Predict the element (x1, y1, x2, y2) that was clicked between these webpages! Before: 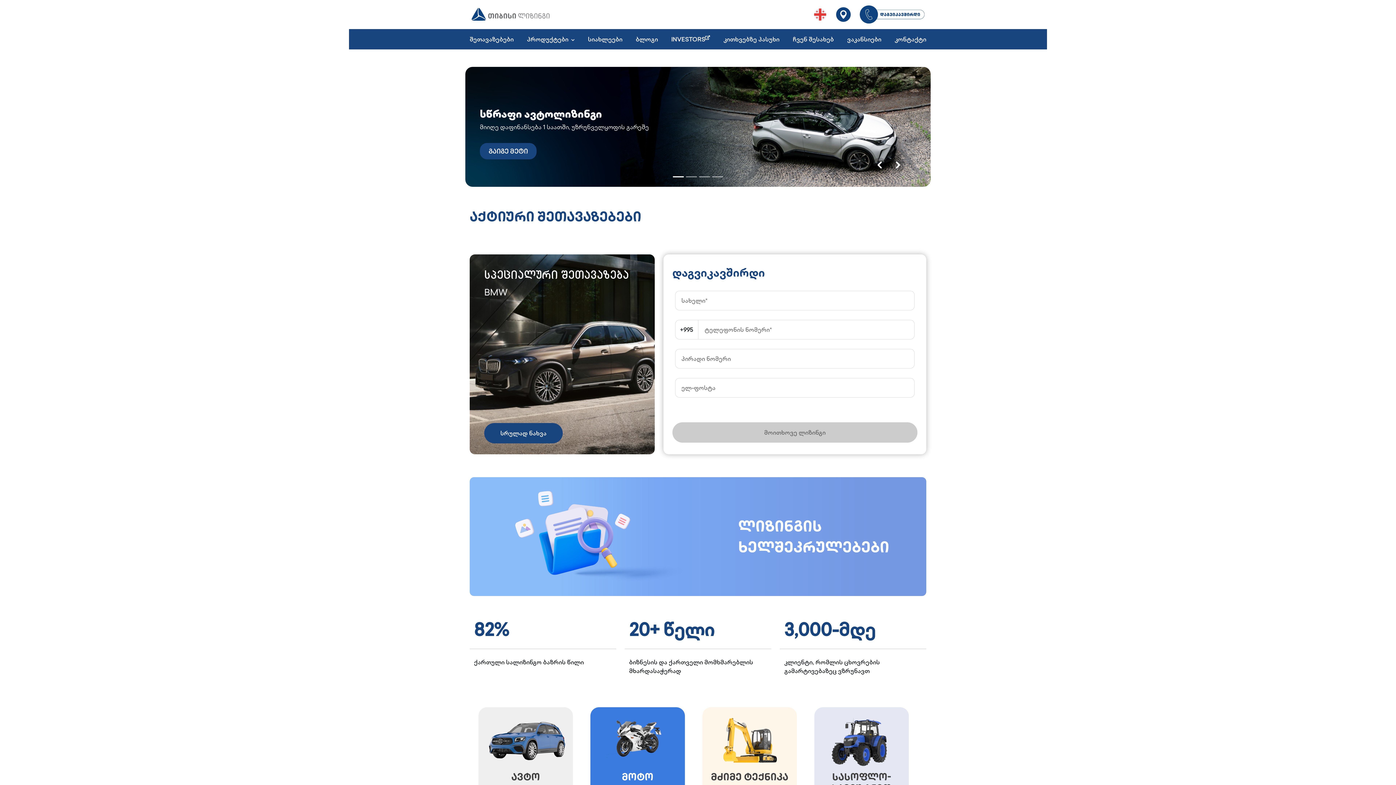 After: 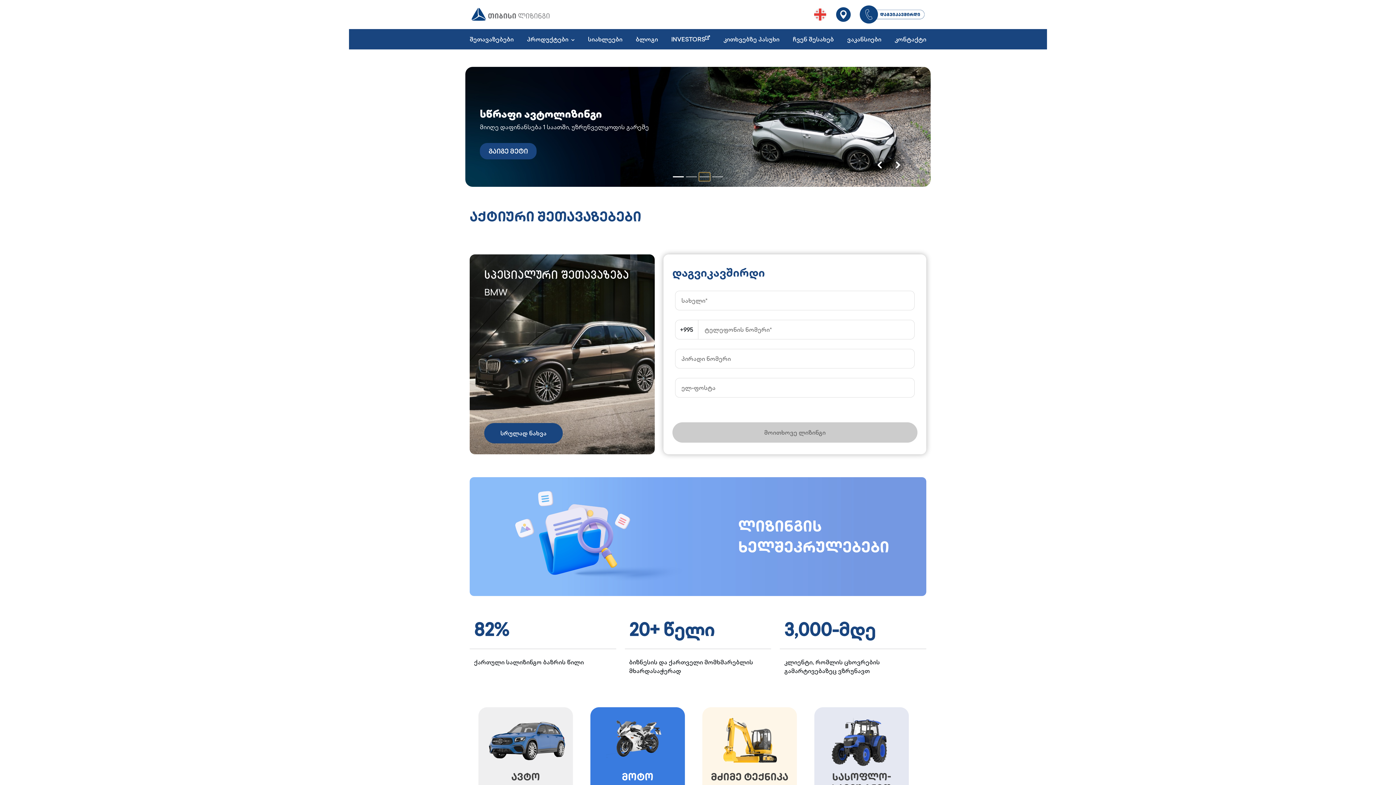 Action: bbox: (699, 172, 710, 181)